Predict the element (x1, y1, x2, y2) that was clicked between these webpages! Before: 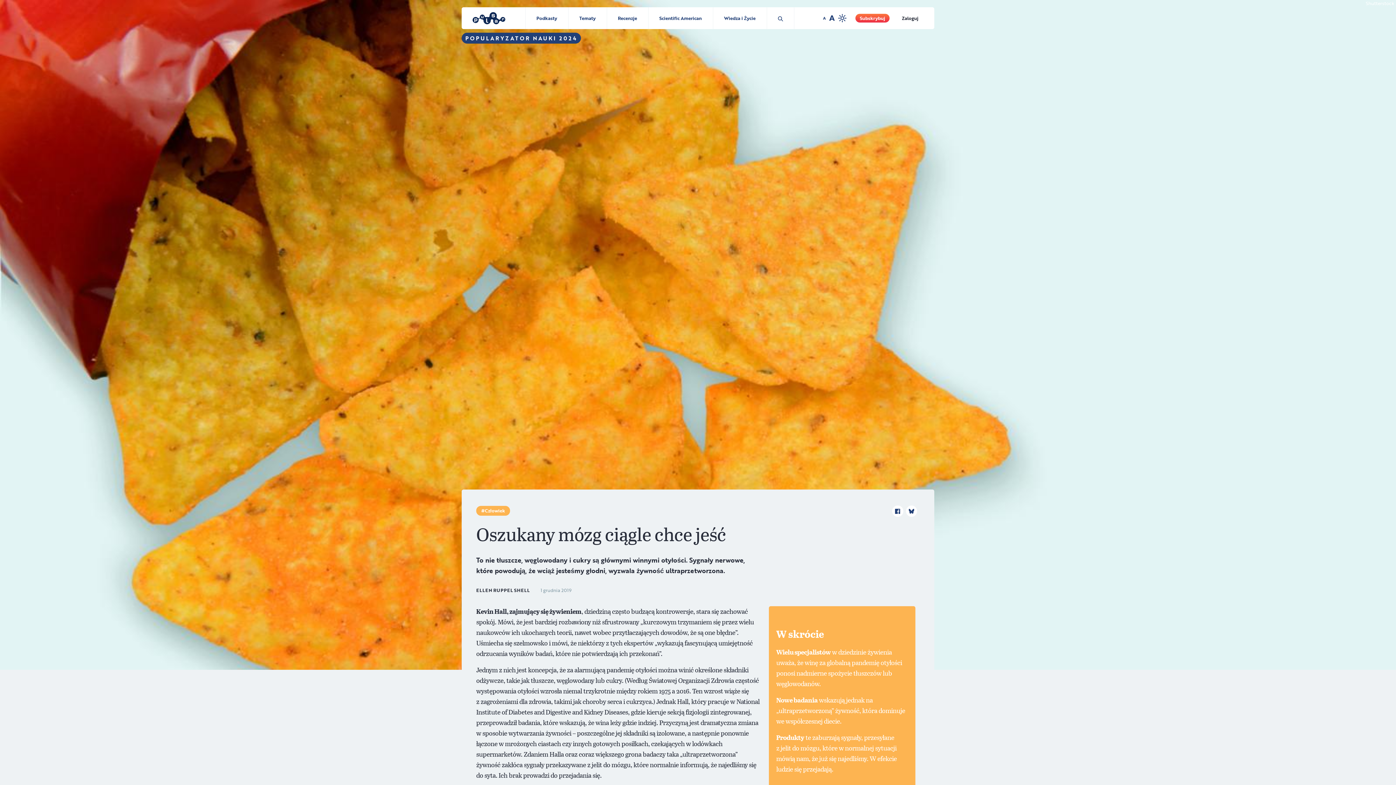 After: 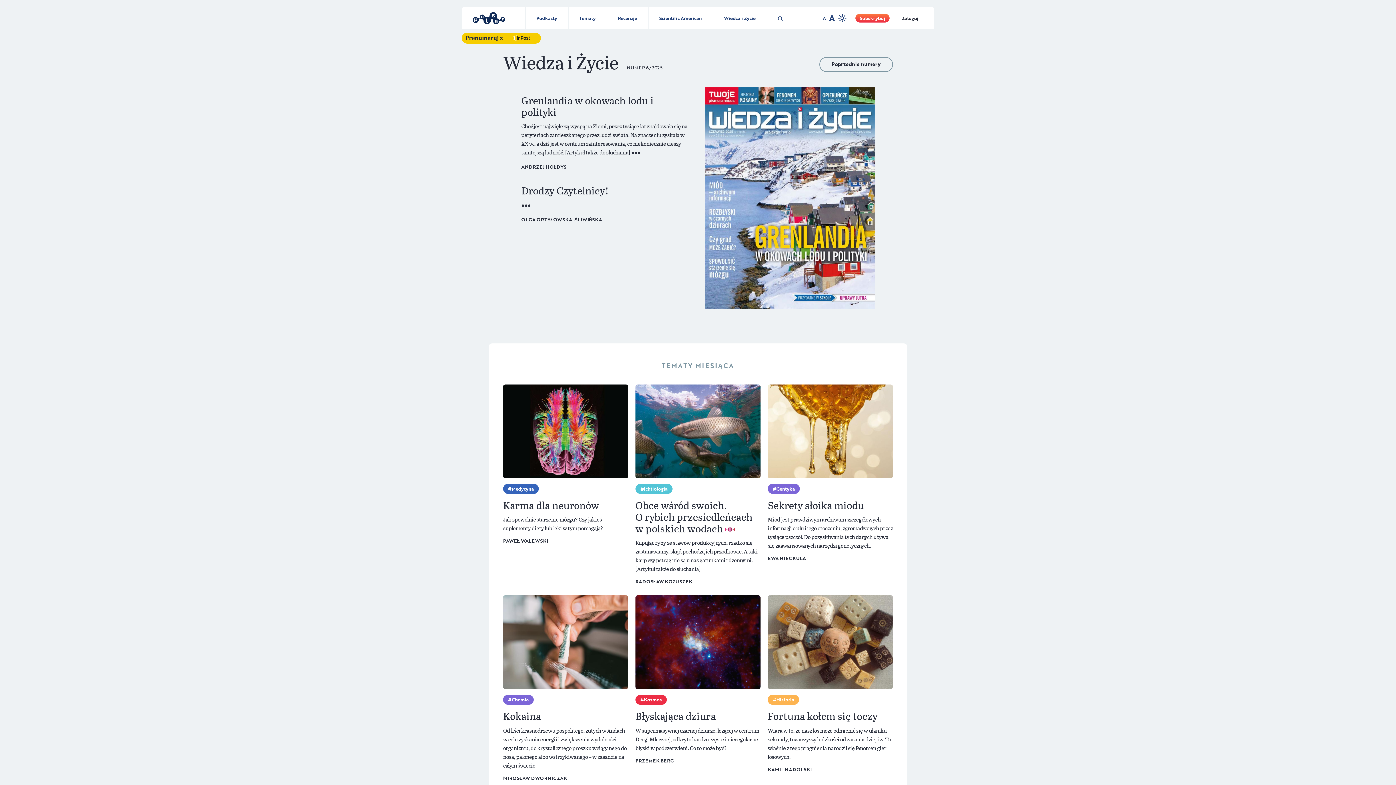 Action: label: Wiedza i Życie bbox: (713, 7, 766, 29)